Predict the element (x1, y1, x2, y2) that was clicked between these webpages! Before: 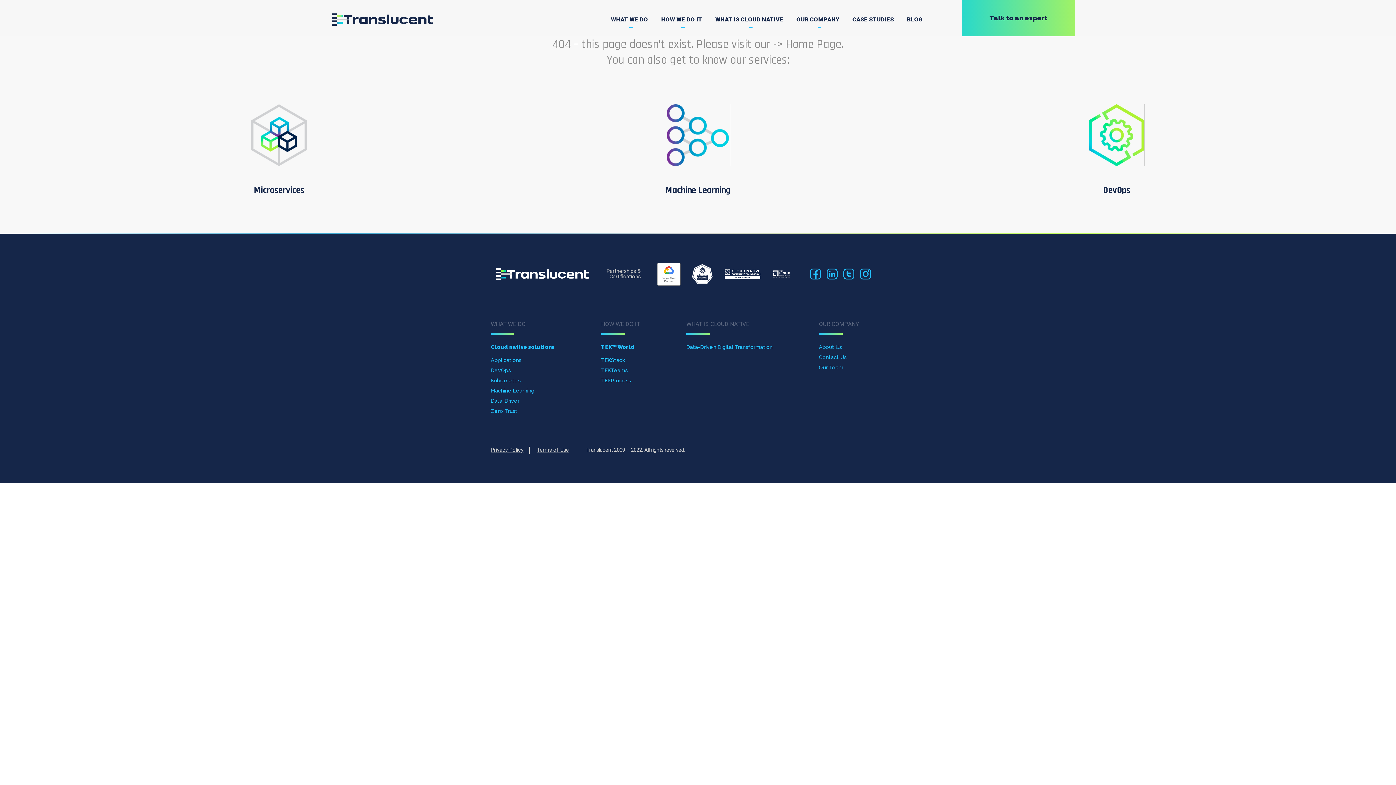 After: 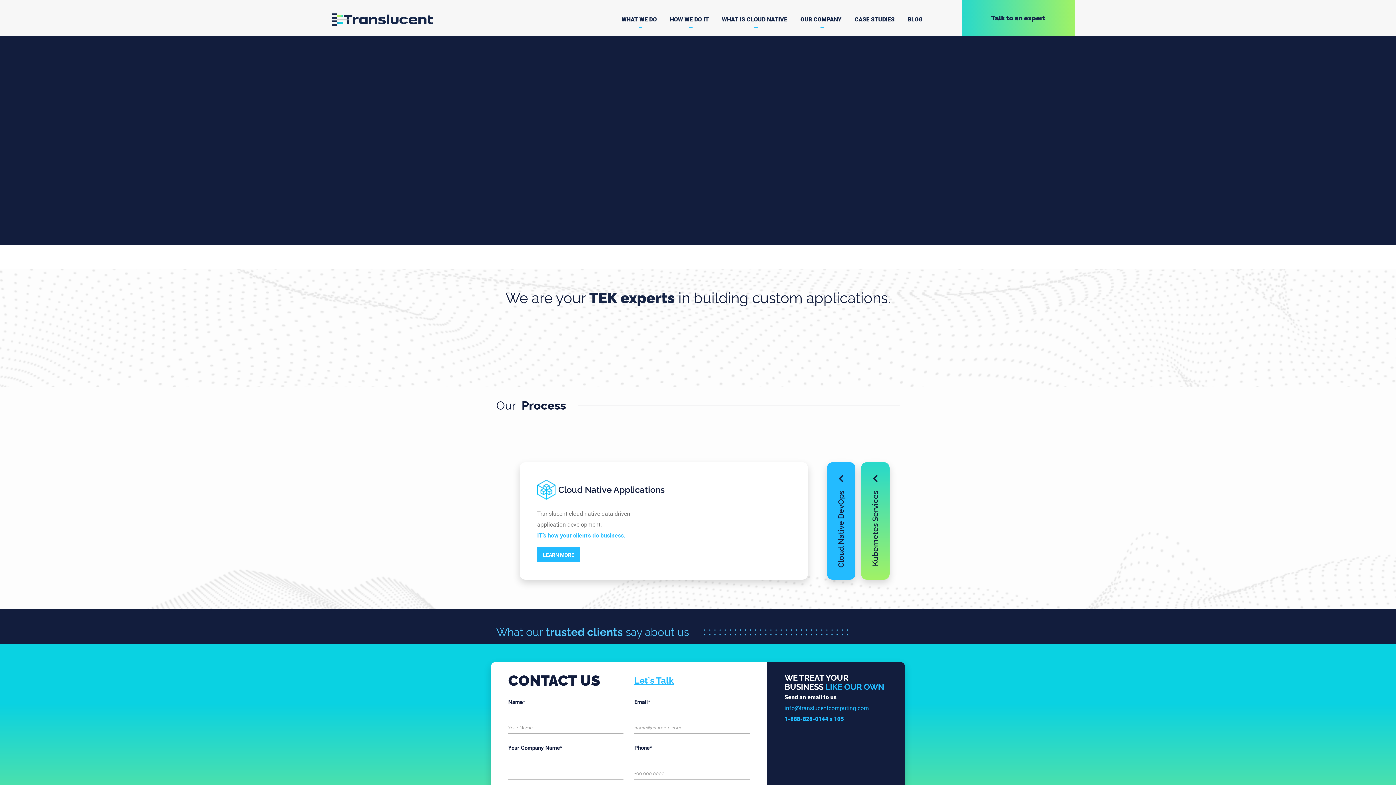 Action: bbox: (496, 268, 589, 280)